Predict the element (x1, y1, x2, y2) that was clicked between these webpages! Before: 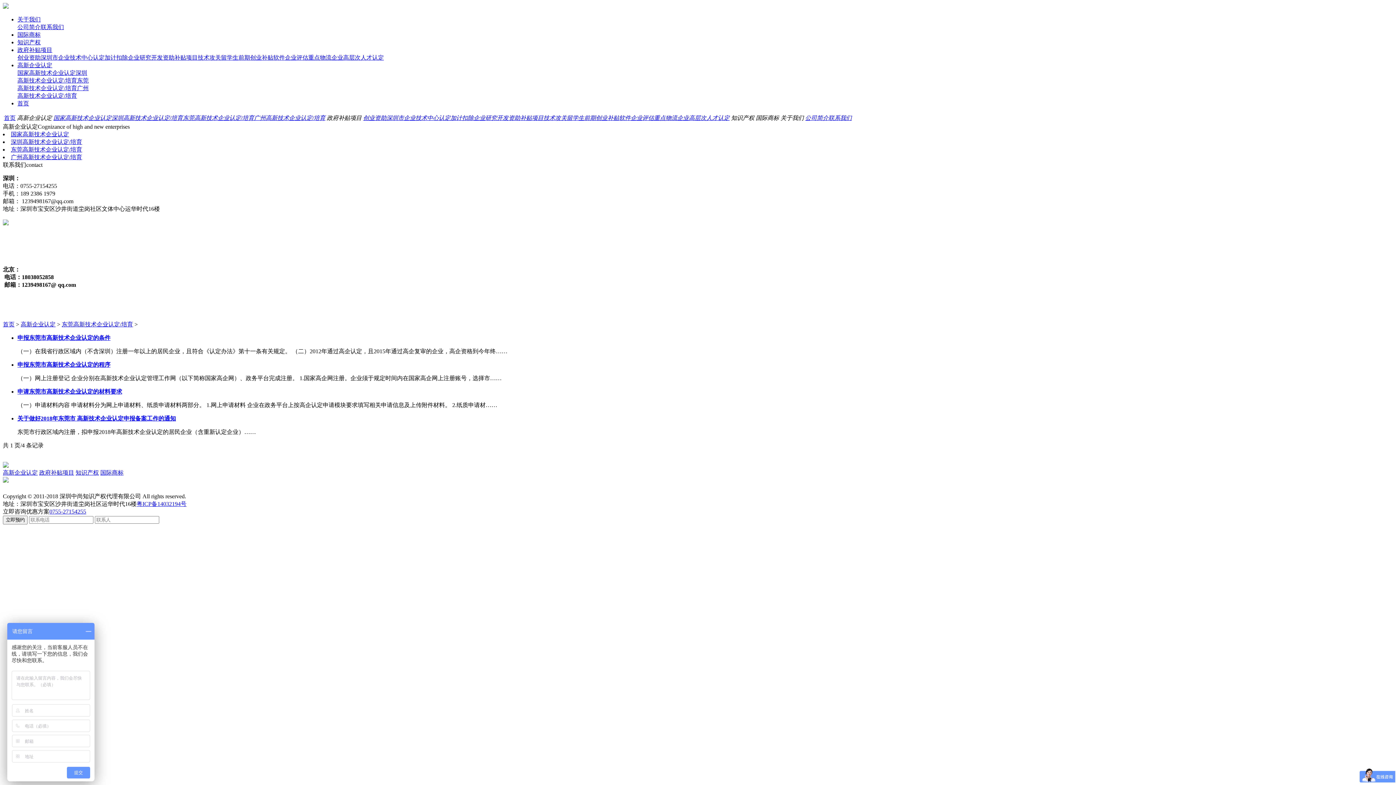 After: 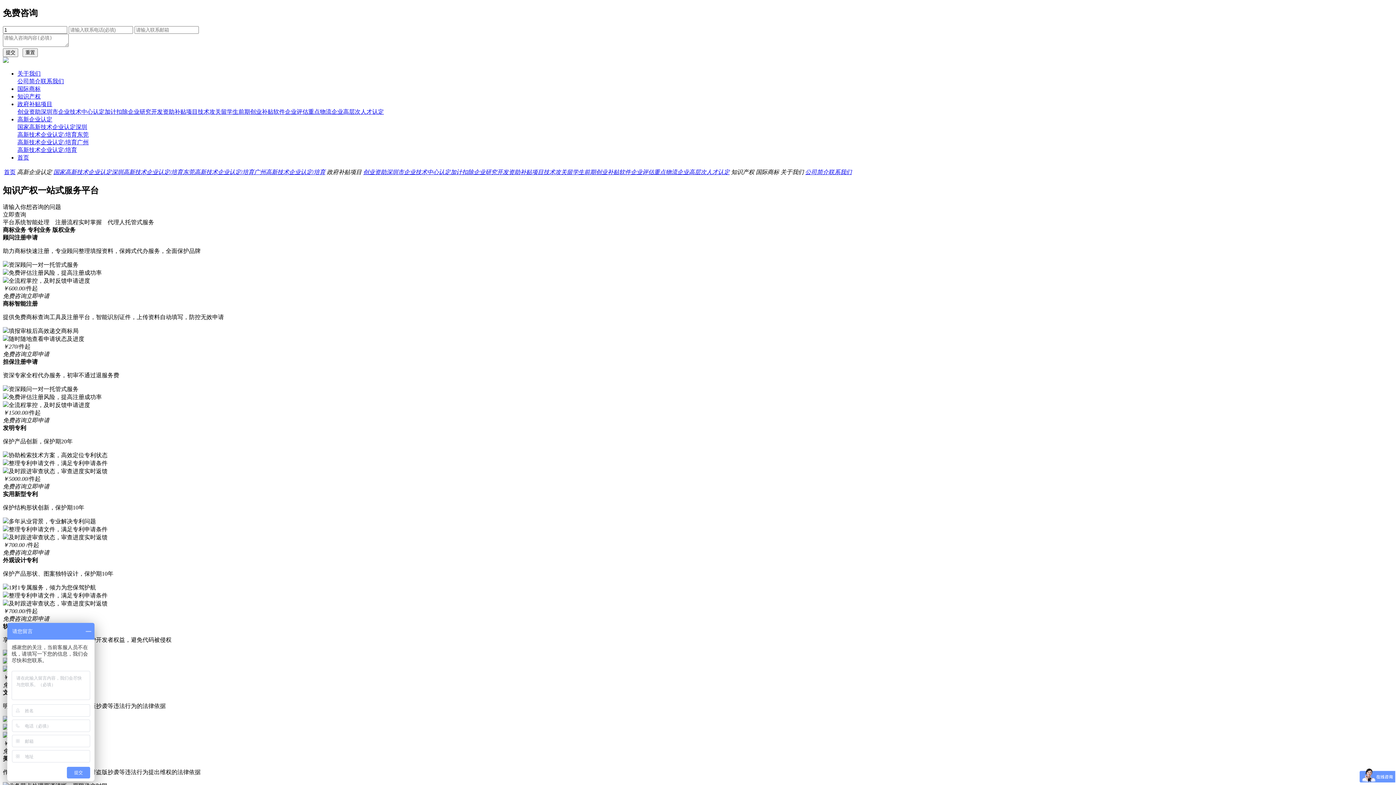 Action: label: 知识产权 bbox: (17, 39, 40, 45)